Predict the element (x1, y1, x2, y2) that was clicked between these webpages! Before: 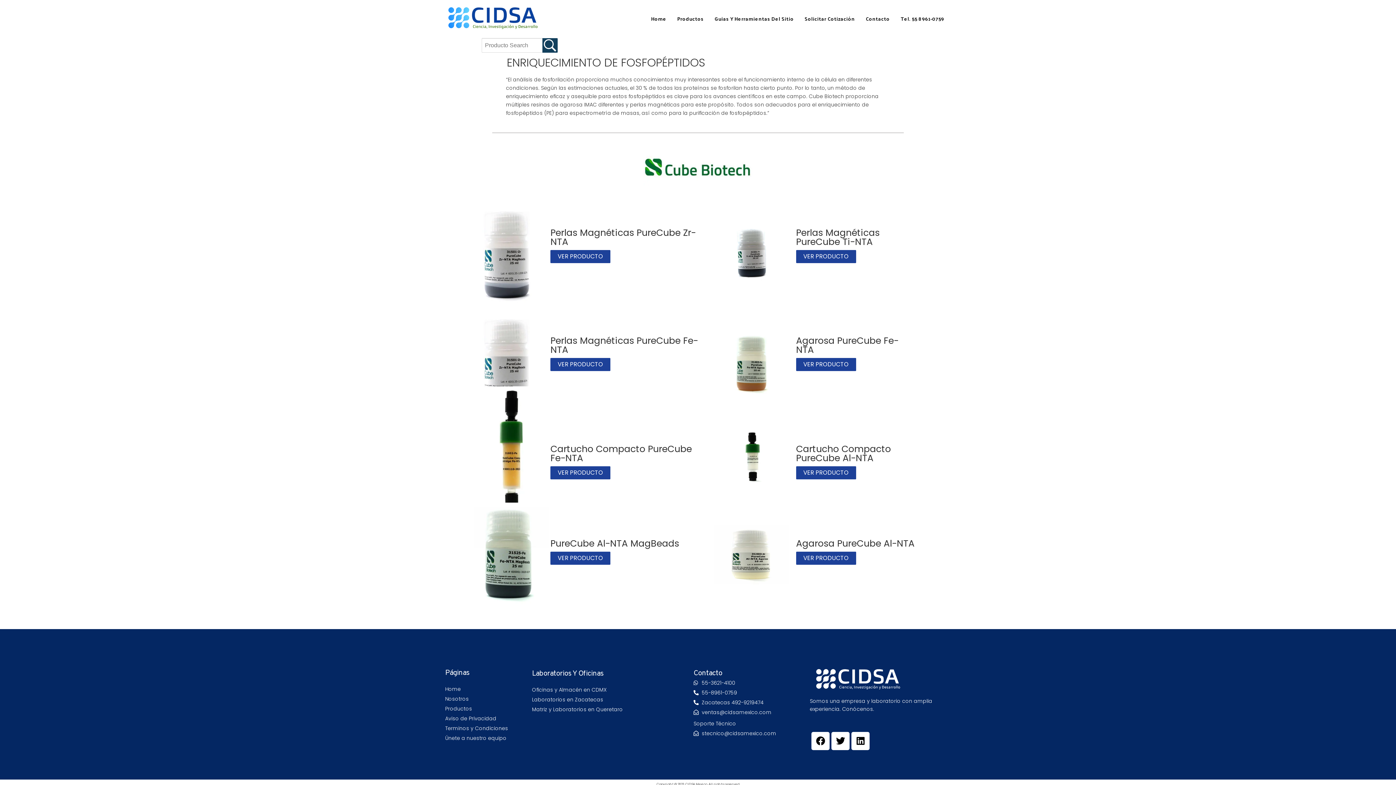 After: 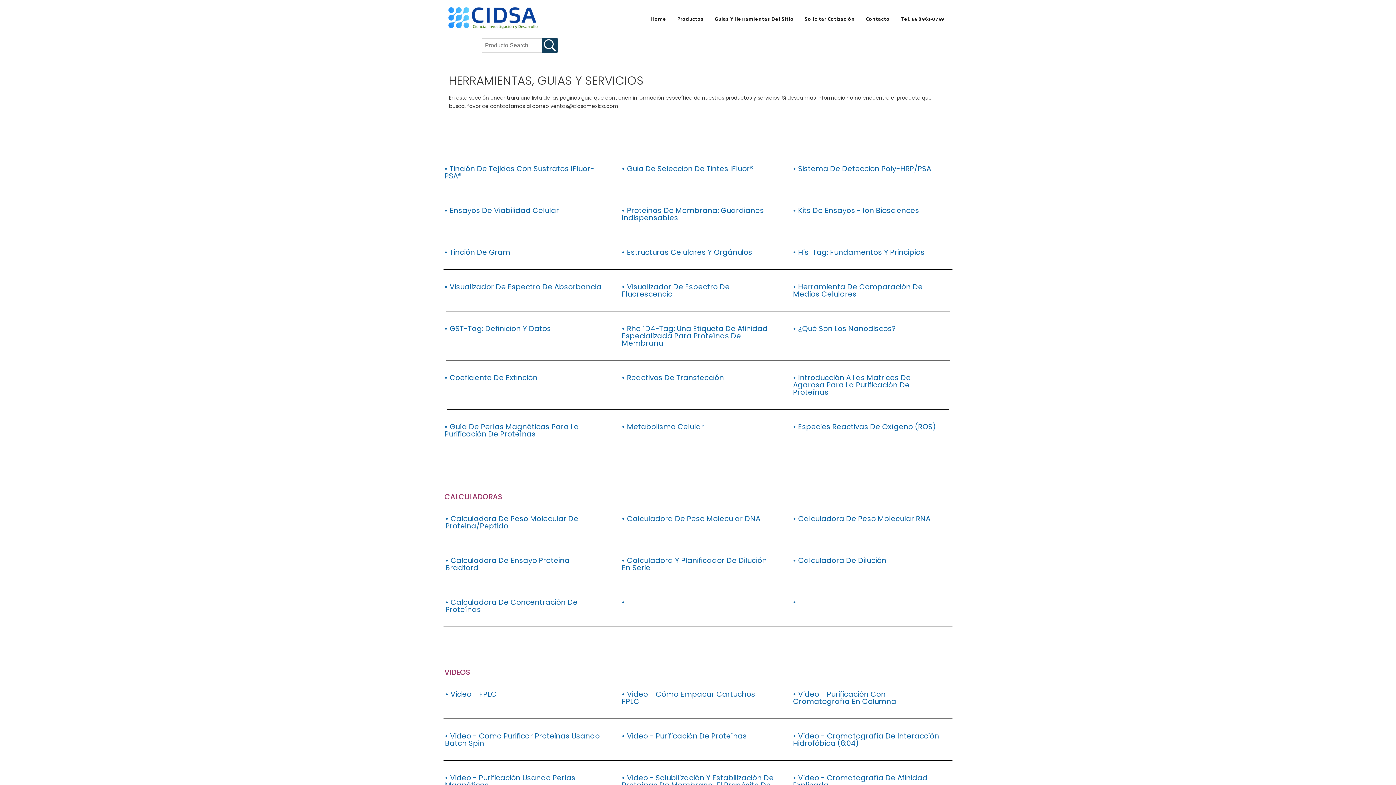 Action: bbox: (709, 13, 799, 24) label: Guias Y Herramientas Del Sitio